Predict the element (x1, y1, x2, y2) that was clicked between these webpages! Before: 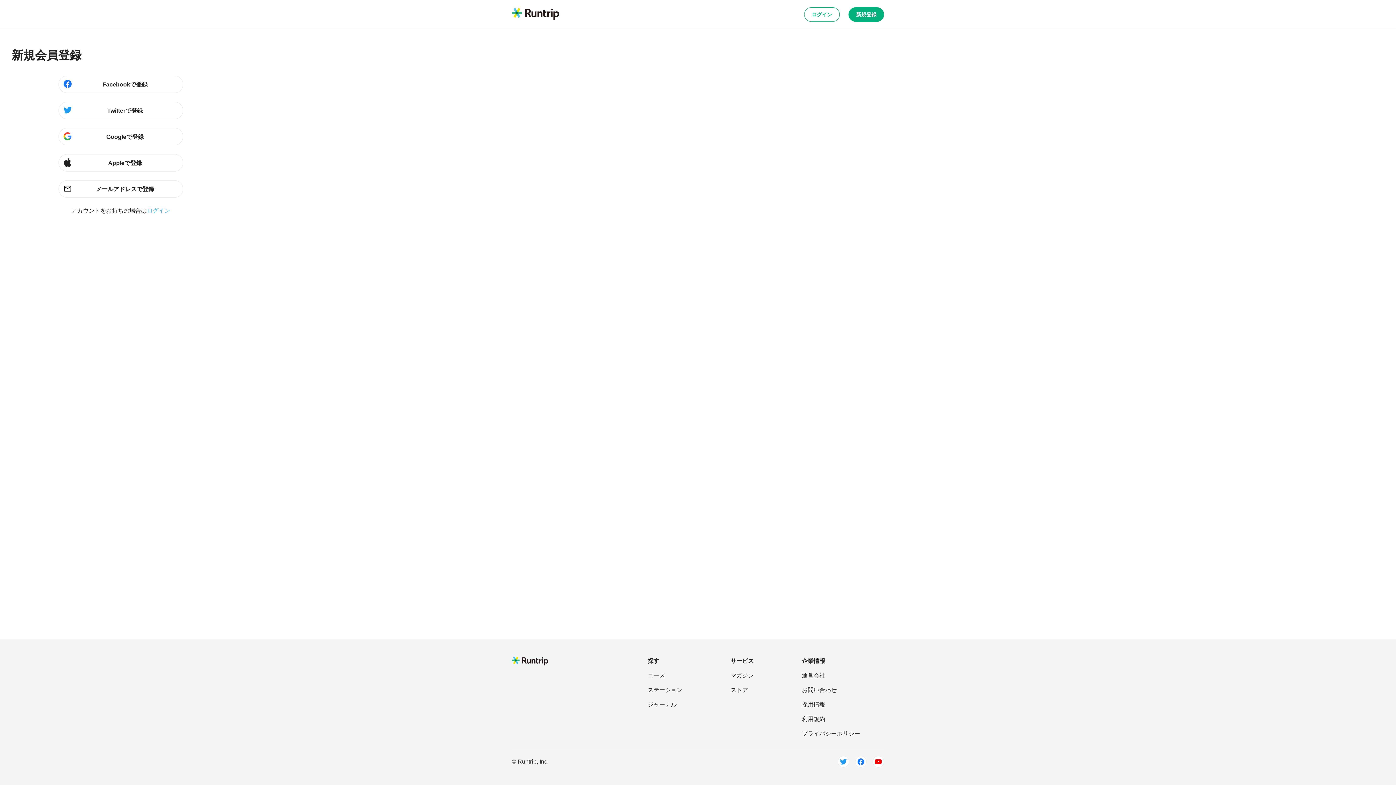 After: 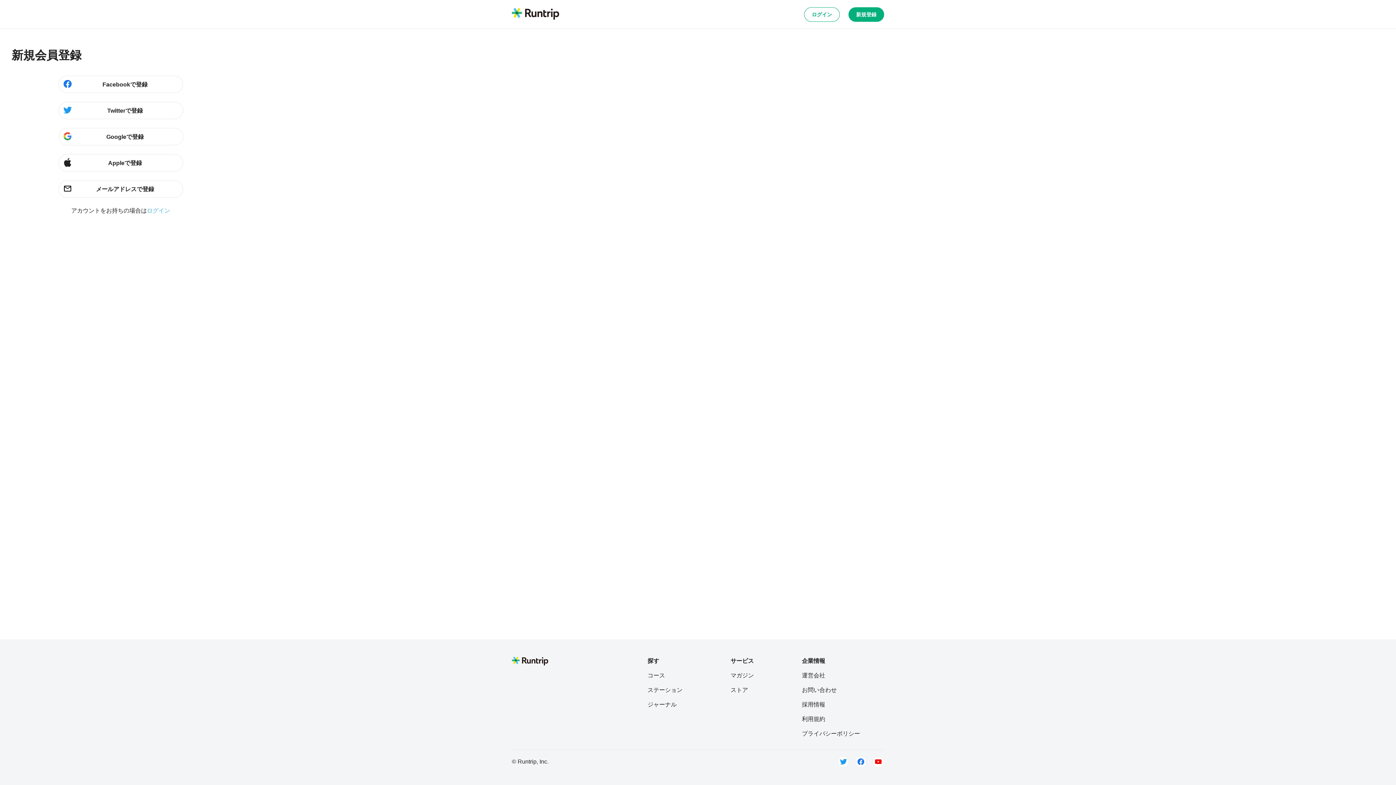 Action: bbox: (802, 700, 860, 709) label: 採用情報